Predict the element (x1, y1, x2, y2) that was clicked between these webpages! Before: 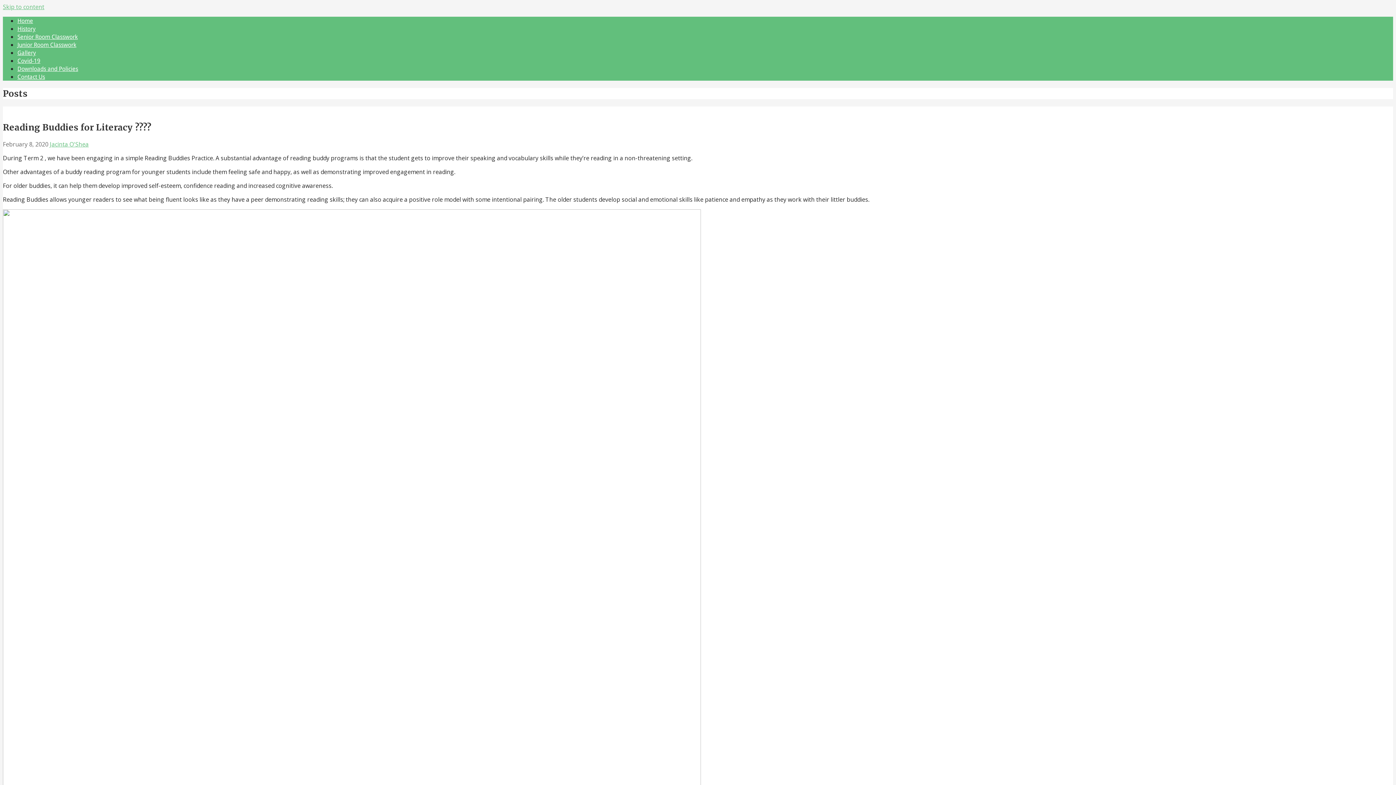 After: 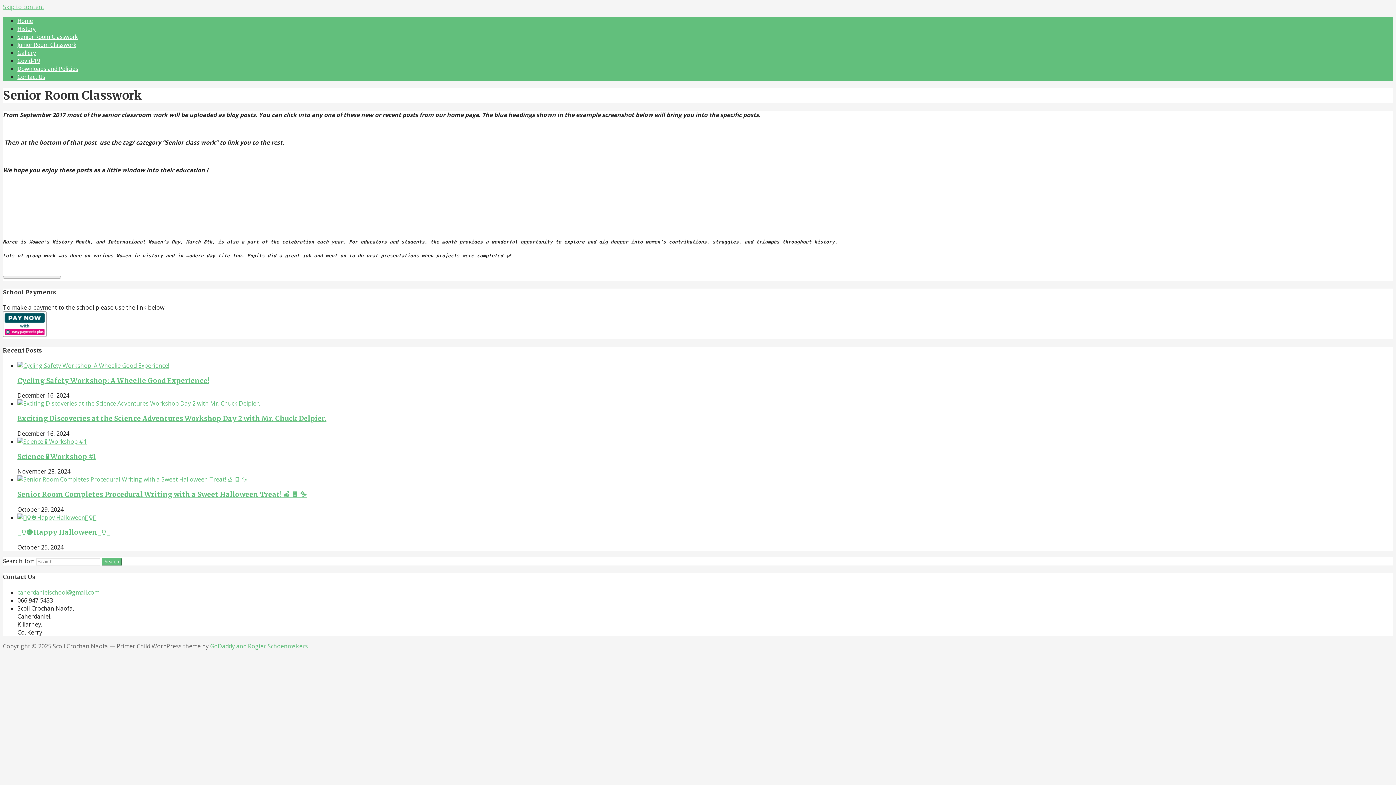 Action: bbox: (17, 33, 77, 40) label: Senior Room Classwork